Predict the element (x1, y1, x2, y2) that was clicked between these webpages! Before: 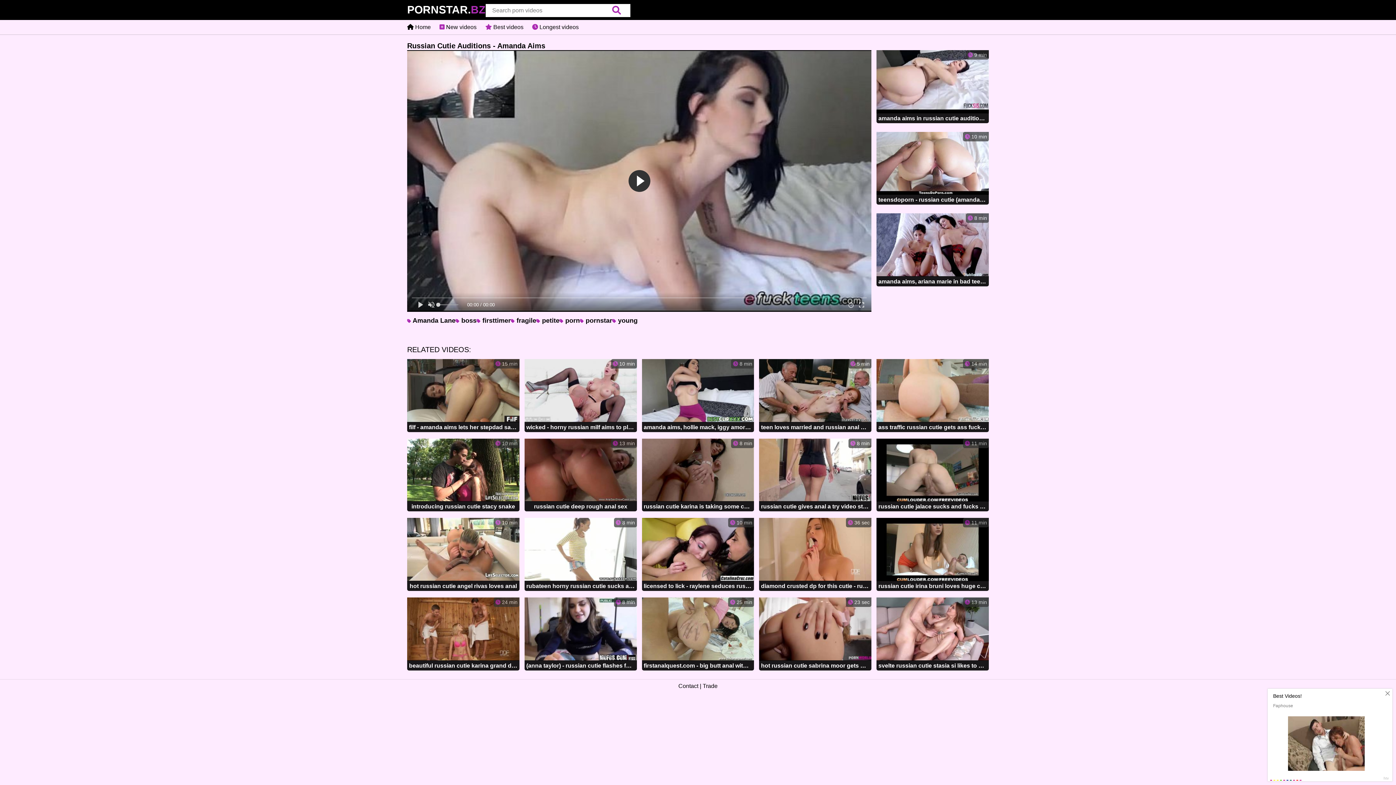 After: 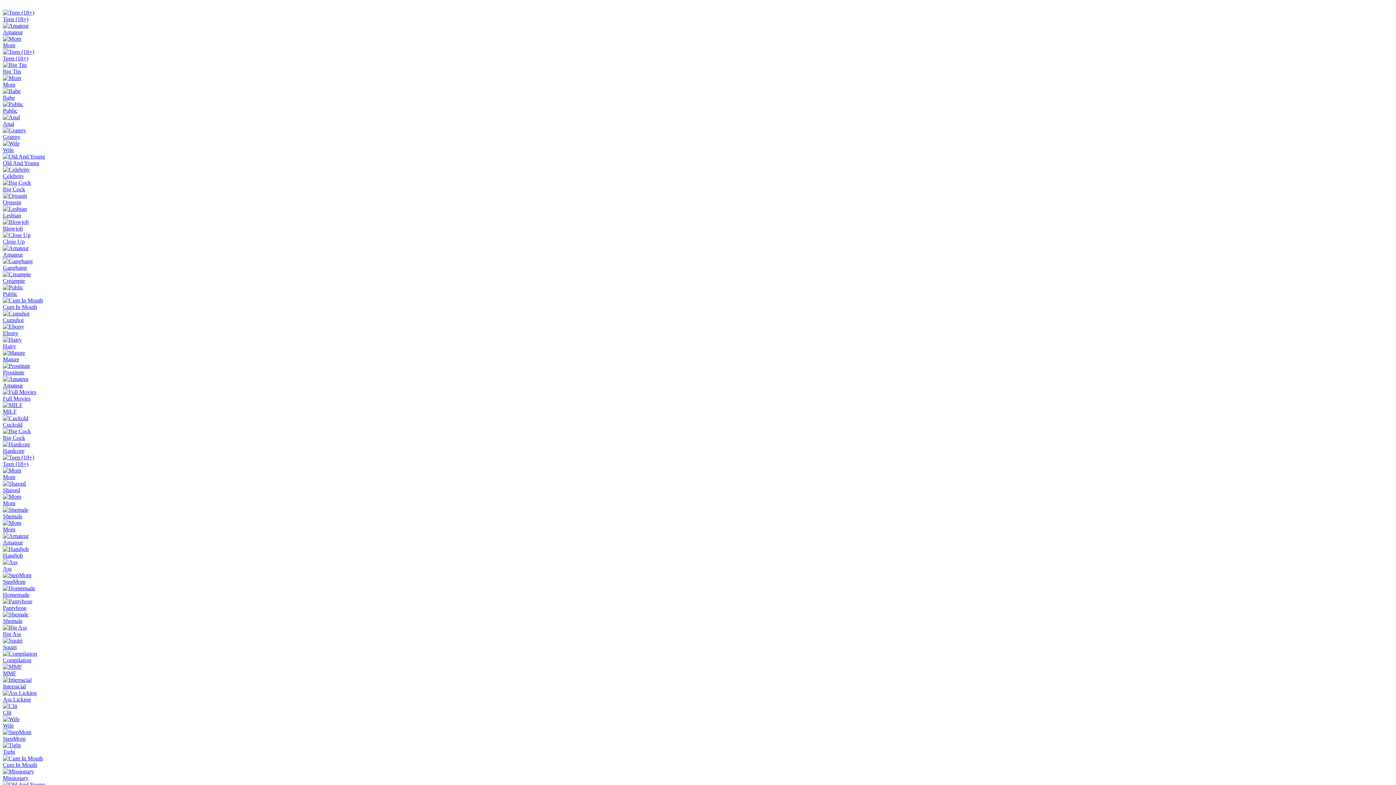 Action: label:  Best videos bbox: (485, 24, 523, 30)